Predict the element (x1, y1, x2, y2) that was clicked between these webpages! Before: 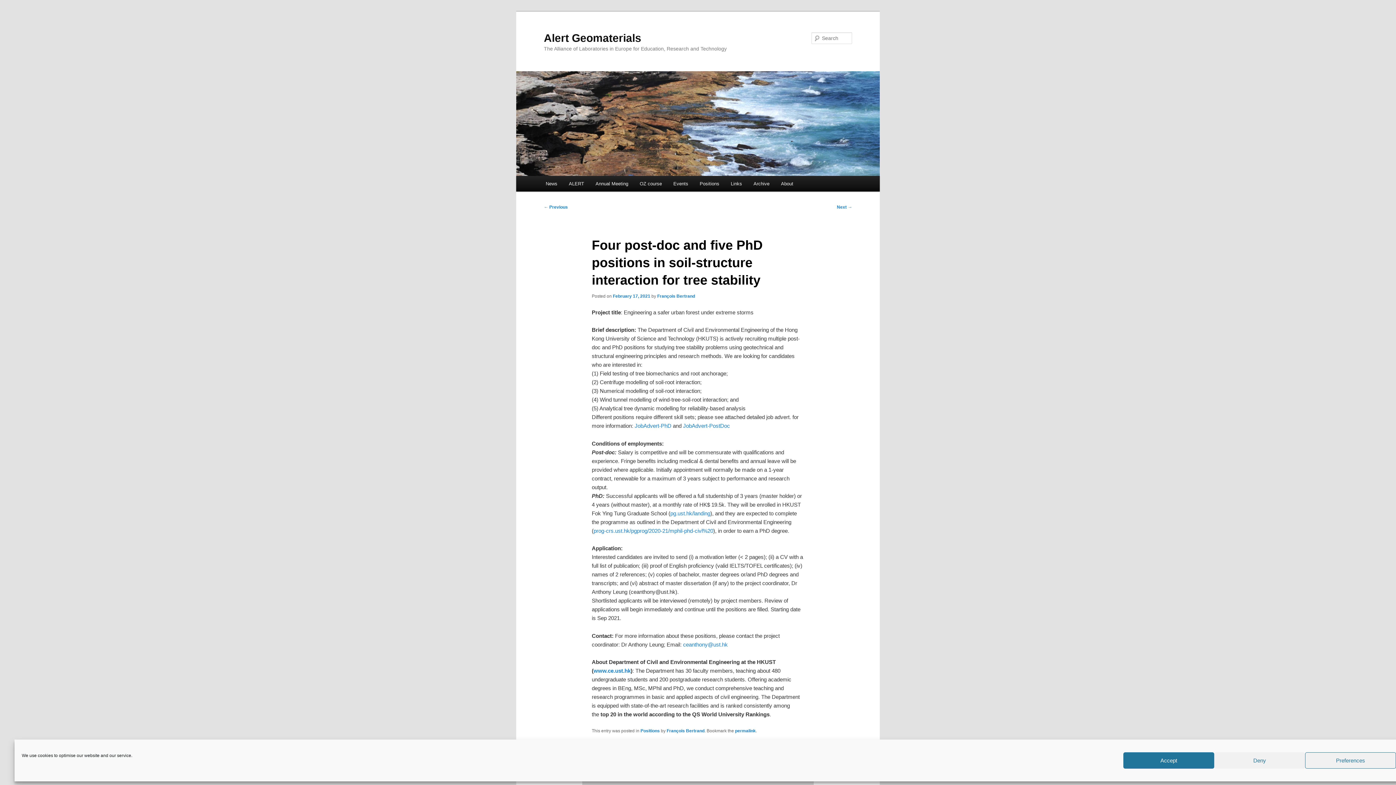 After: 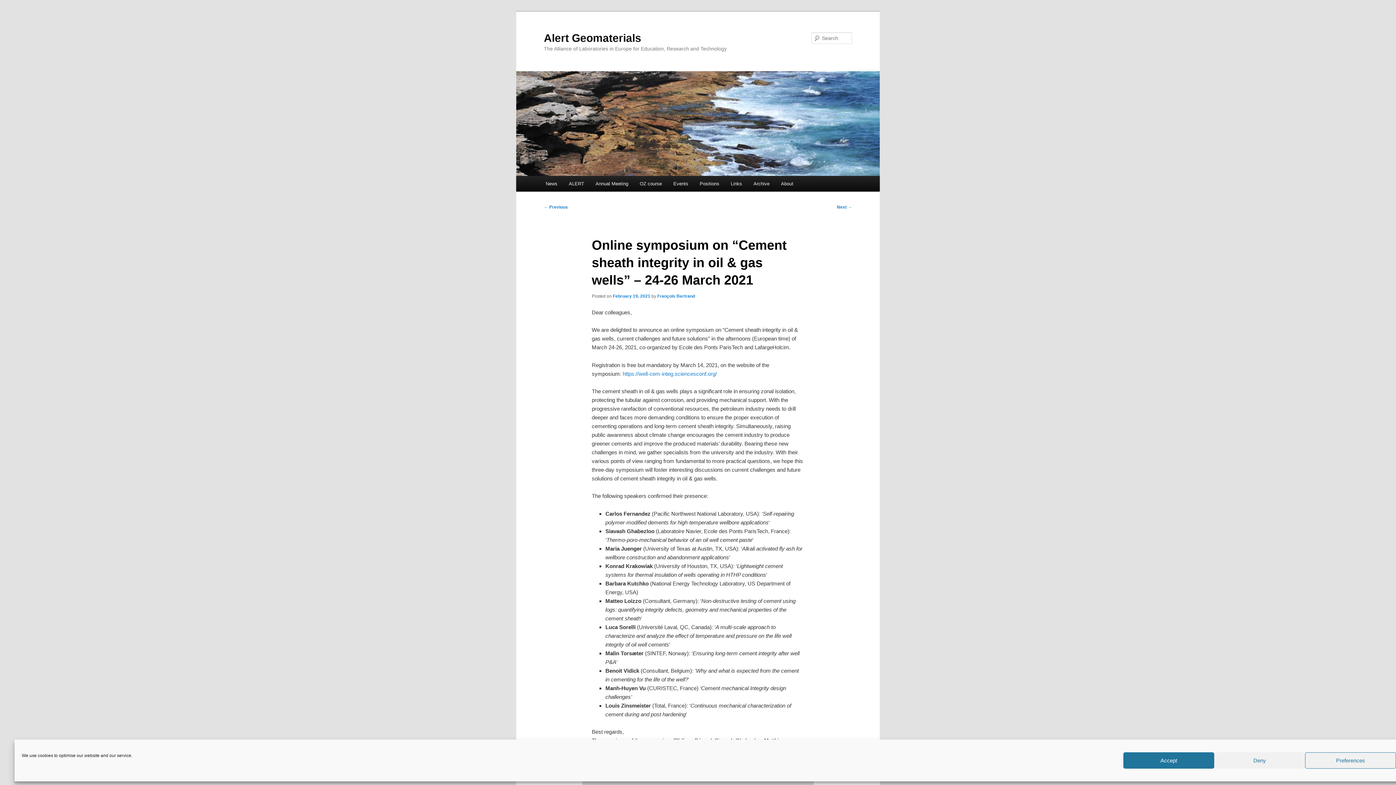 Action: bbox: (837, 204, 852, 209) label: Next →